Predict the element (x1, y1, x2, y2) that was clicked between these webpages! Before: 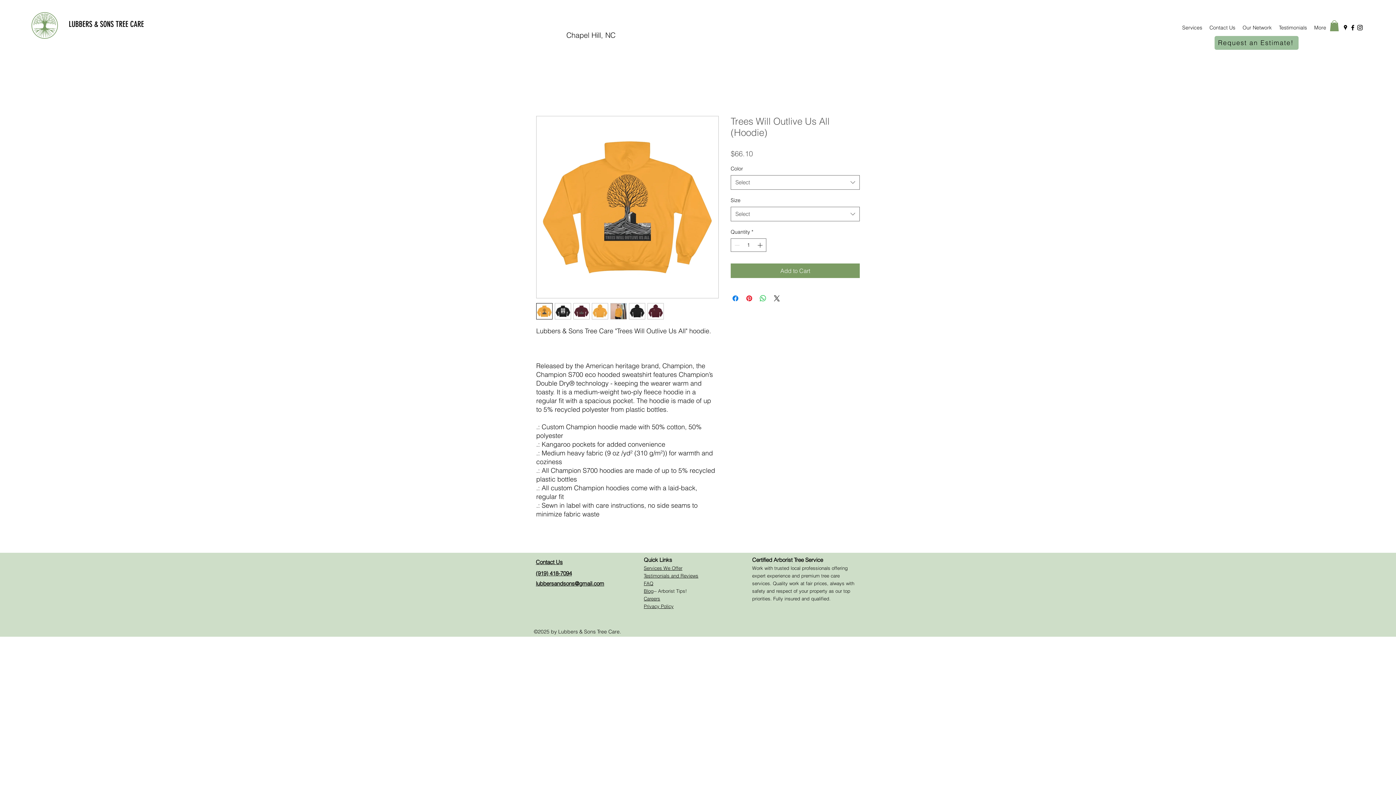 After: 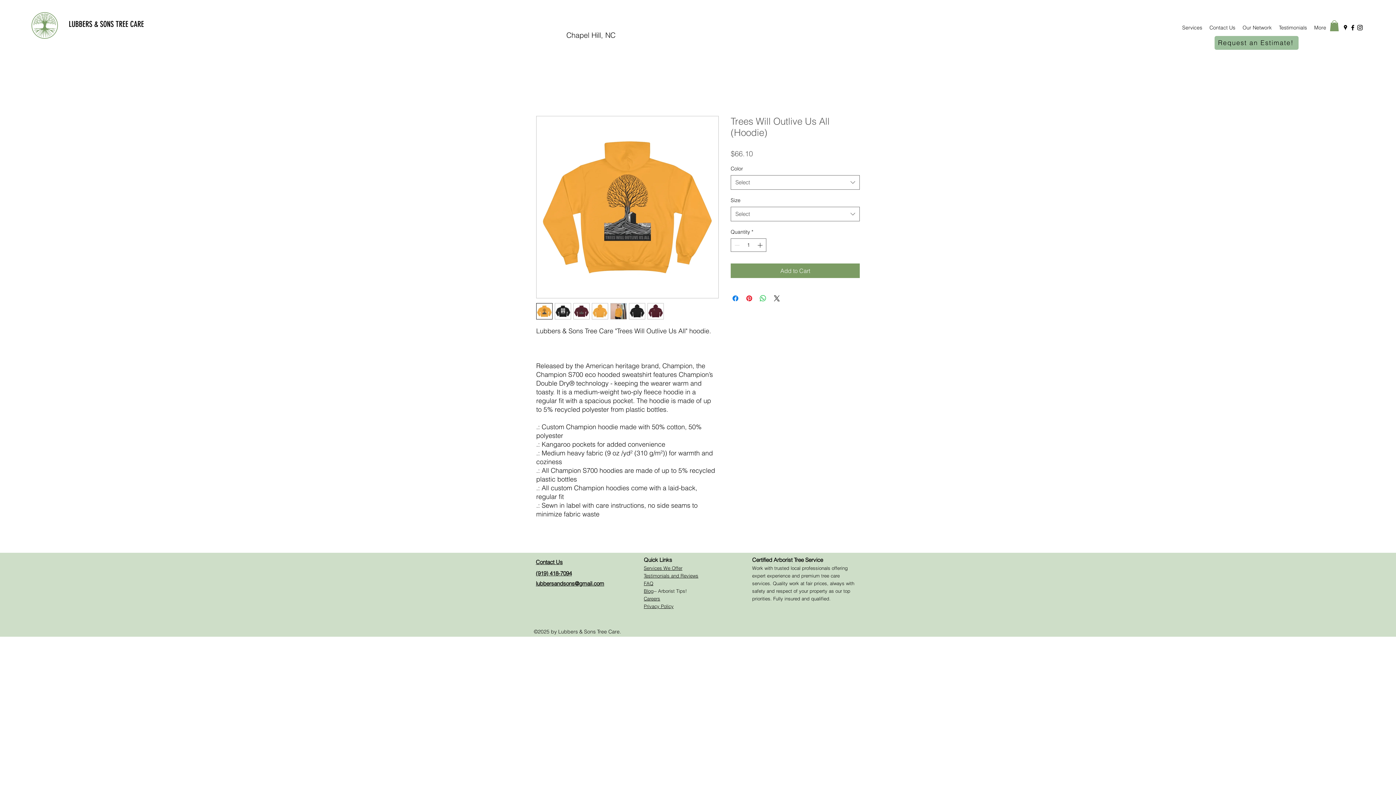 Action: bbox: (536, 303, 552, 319)